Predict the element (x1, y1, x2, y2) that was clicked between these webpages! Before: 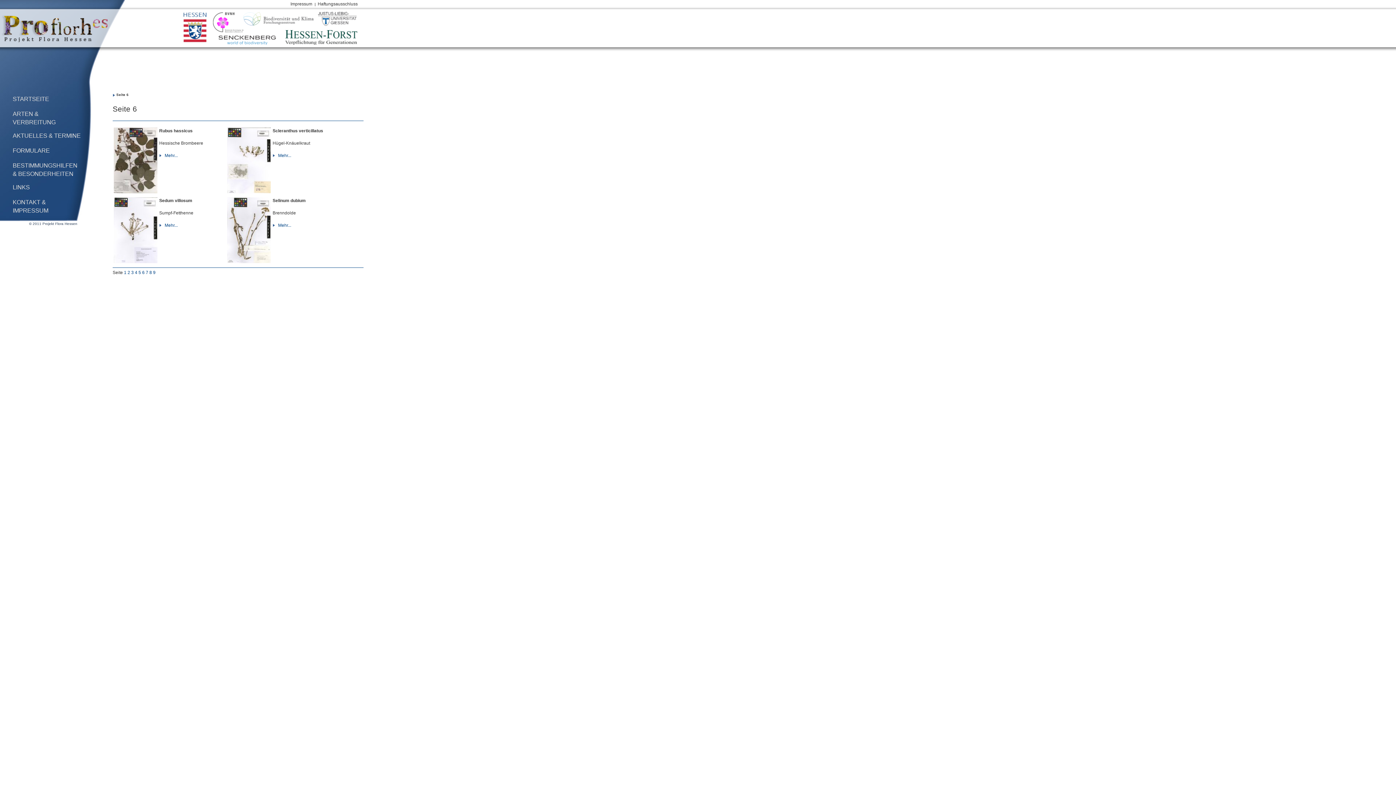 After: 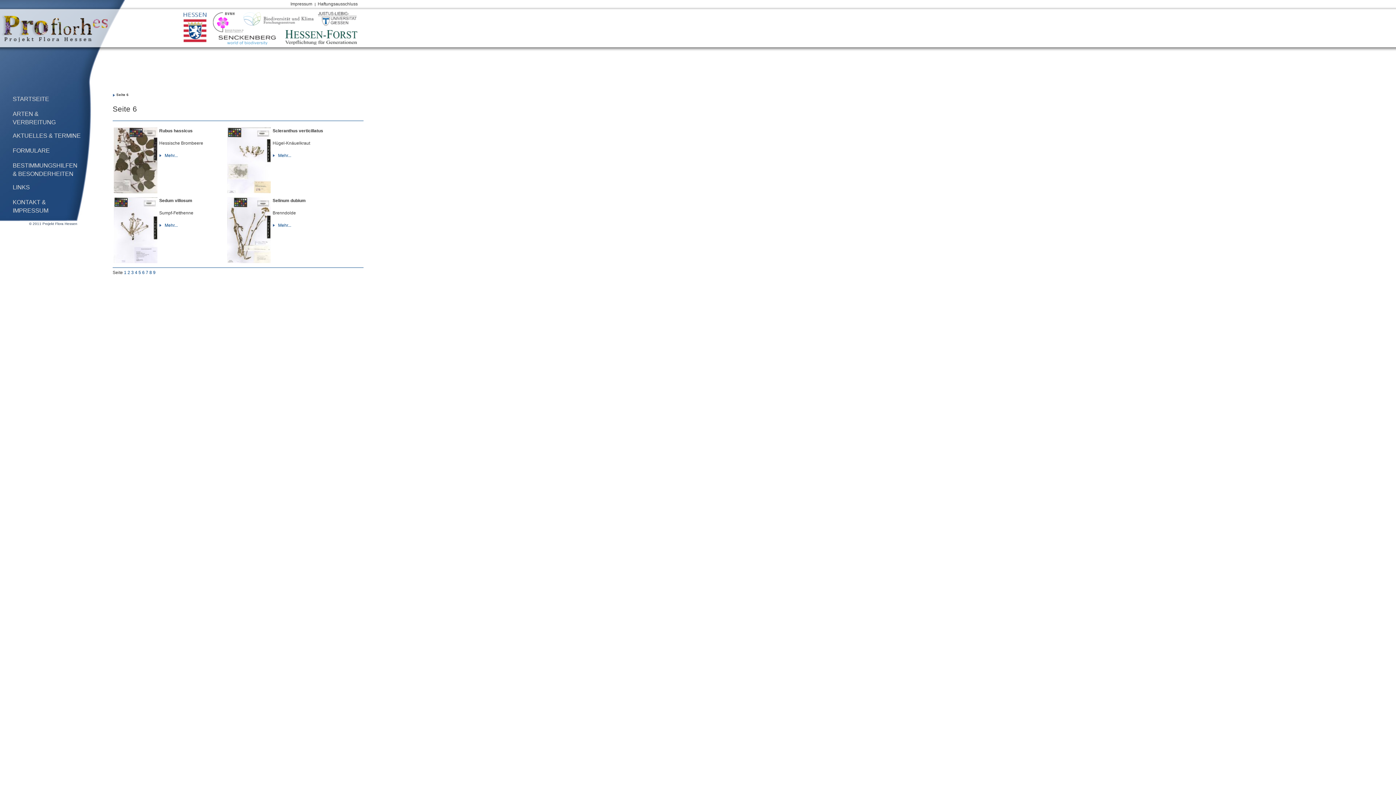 Action: label: 6 bbox: (142, 270, 144, 275)